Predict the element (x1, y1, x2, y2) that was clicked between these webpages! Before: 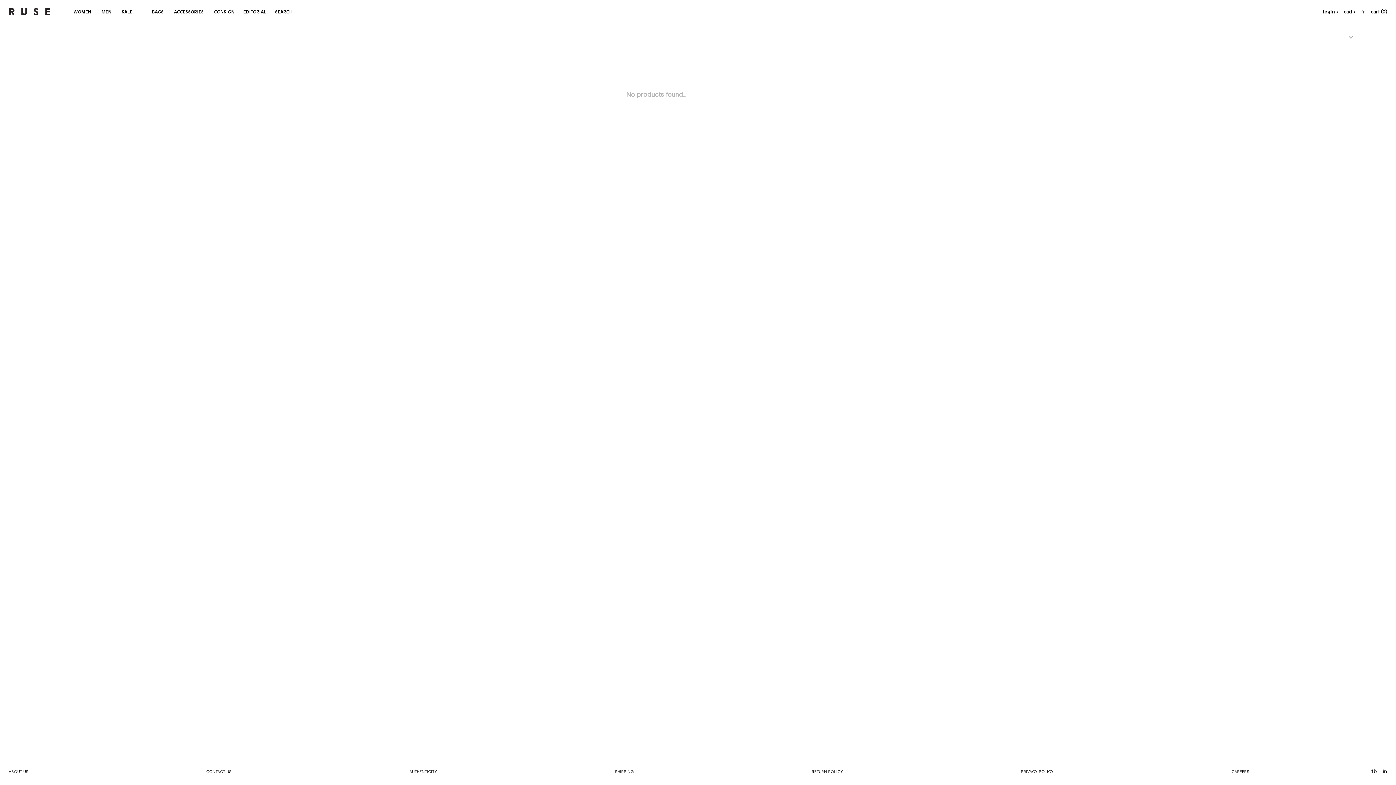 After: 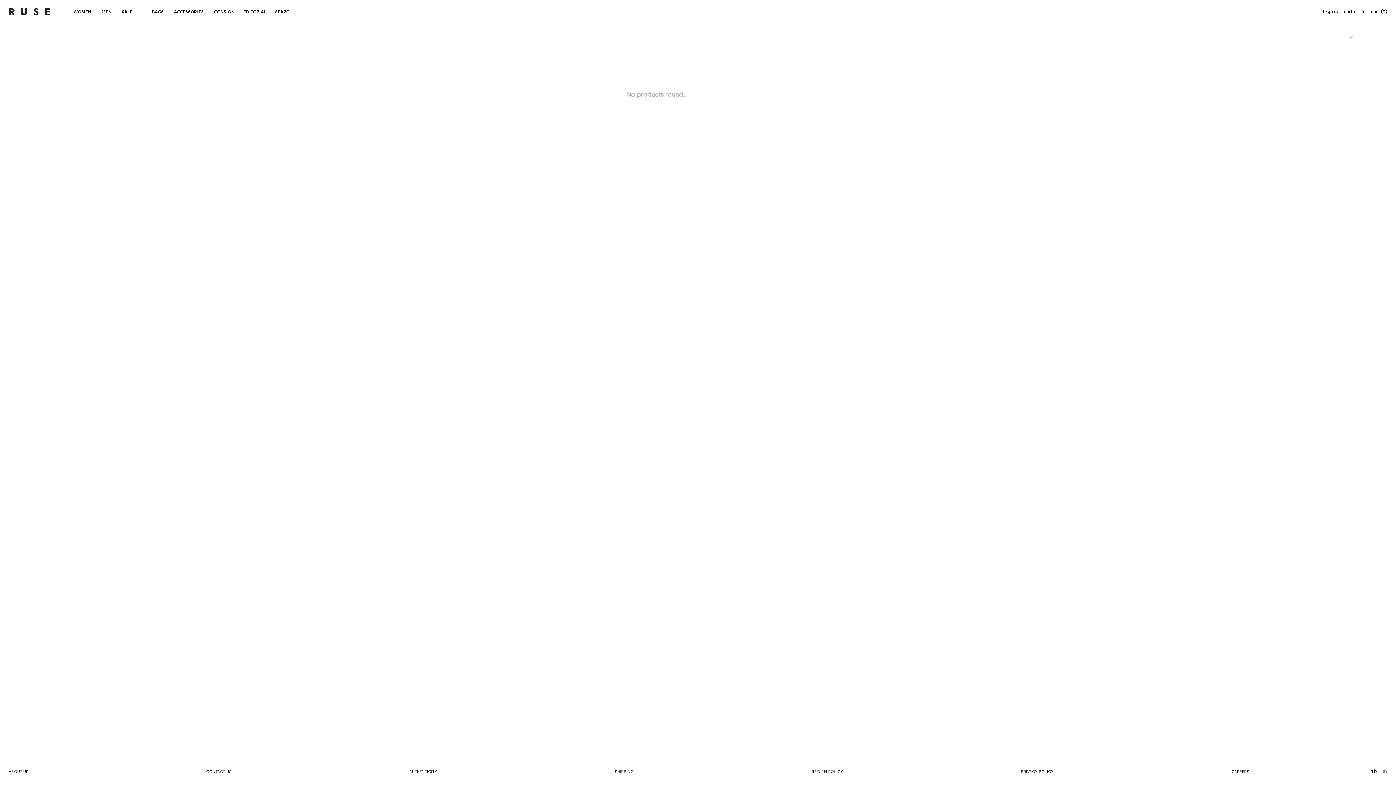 Action: bbox: (1382, 768, 1387, 775) label: in